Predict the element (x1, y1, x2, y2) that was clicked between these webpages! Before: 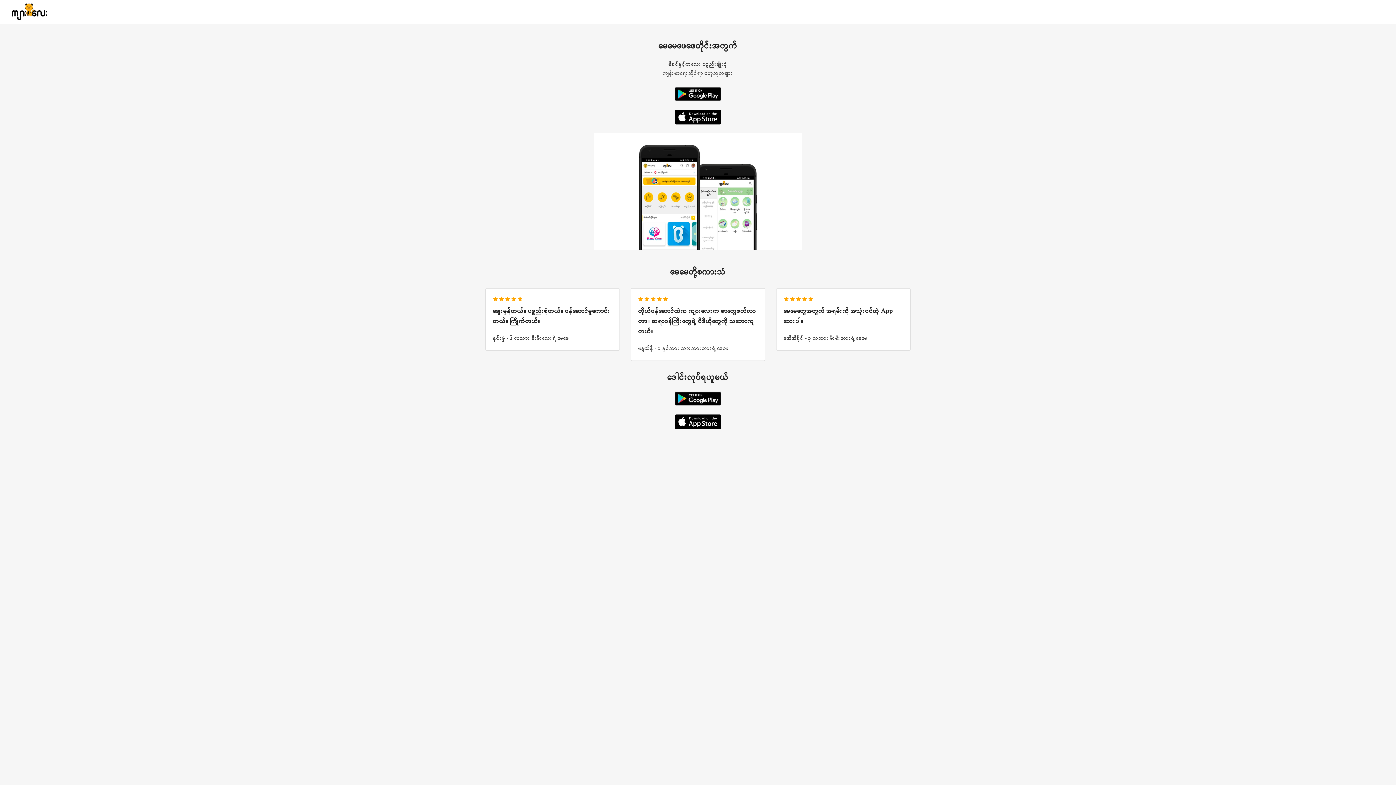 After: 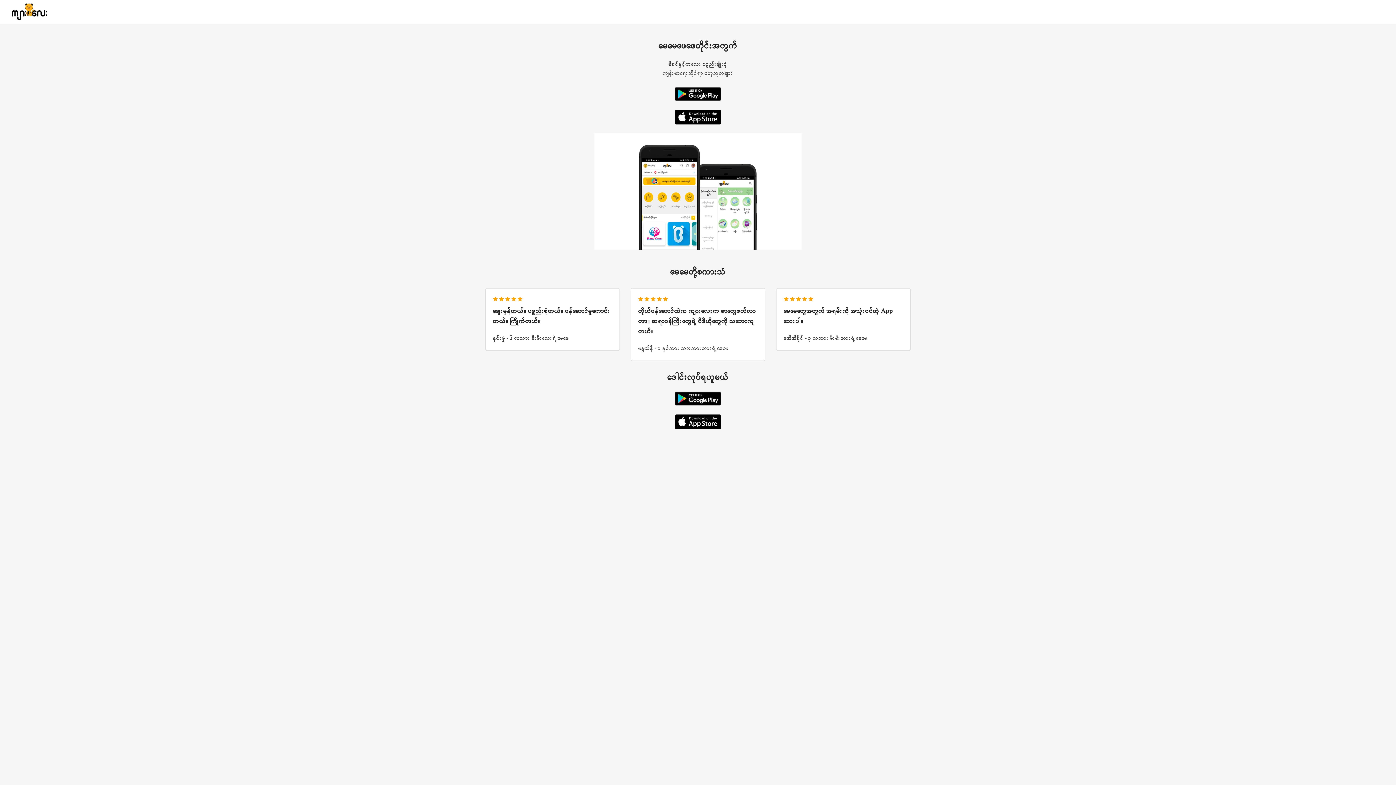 Action: bbox: (485, 391, 910, 405)